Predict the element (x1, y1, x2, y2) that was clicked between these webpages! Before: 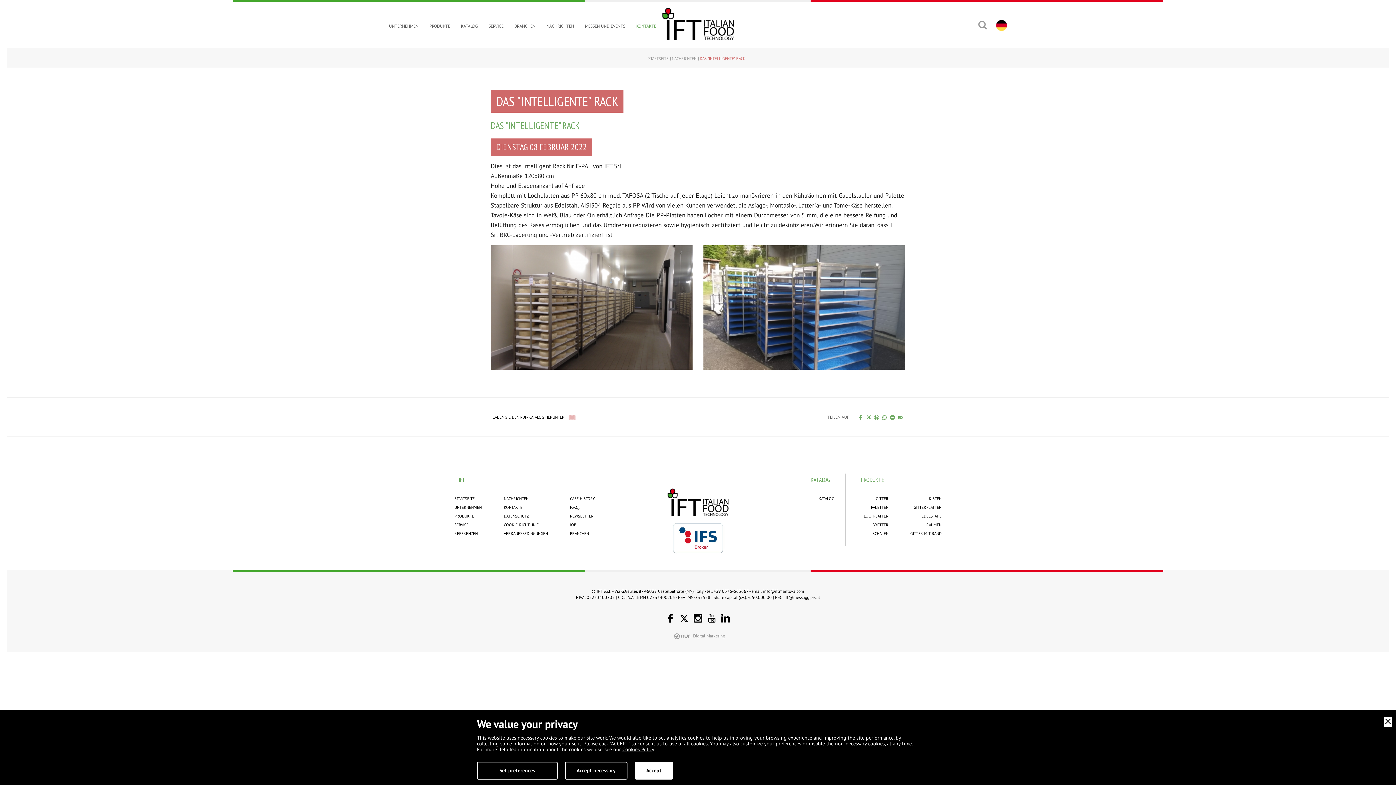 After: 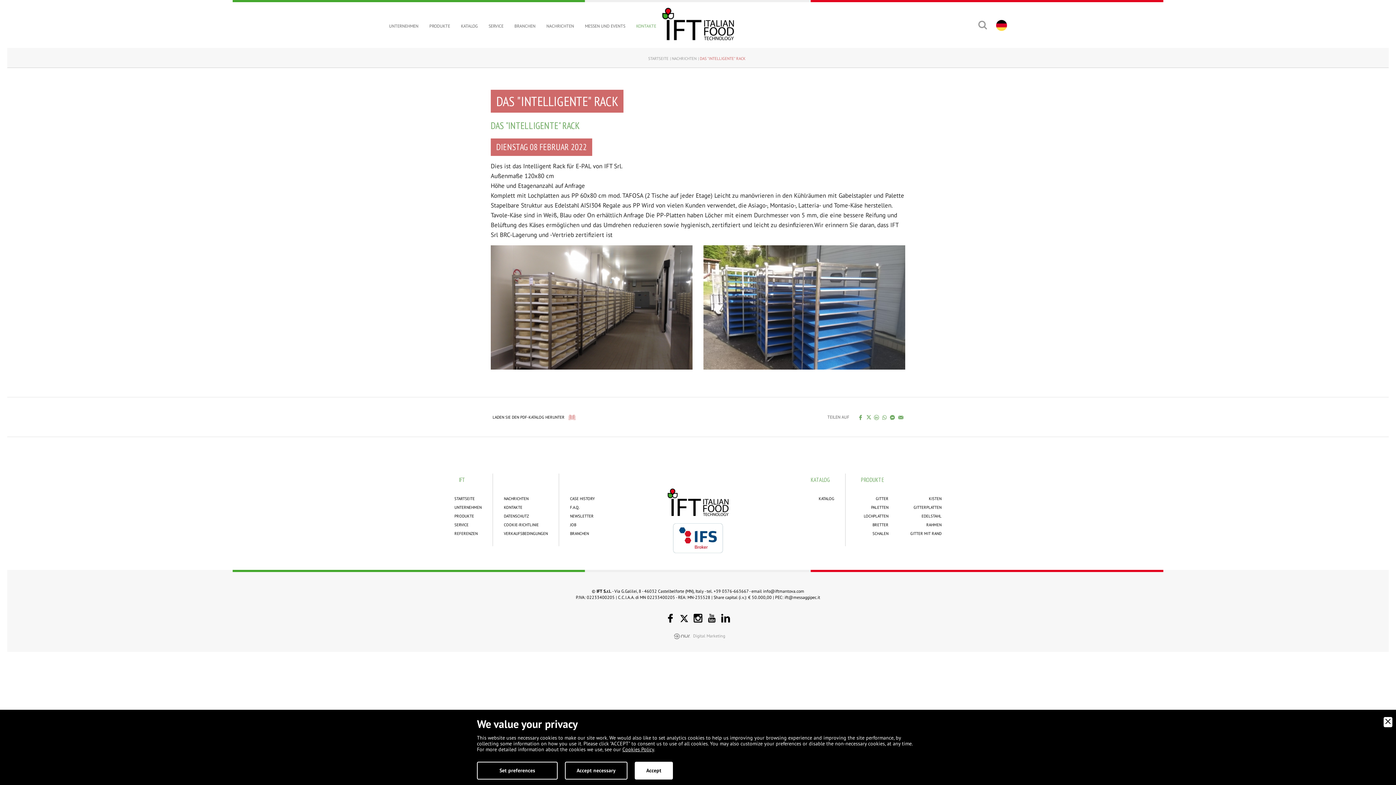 Action: bbox: (763, 588, 804, 594) label: info@iftmantova.com